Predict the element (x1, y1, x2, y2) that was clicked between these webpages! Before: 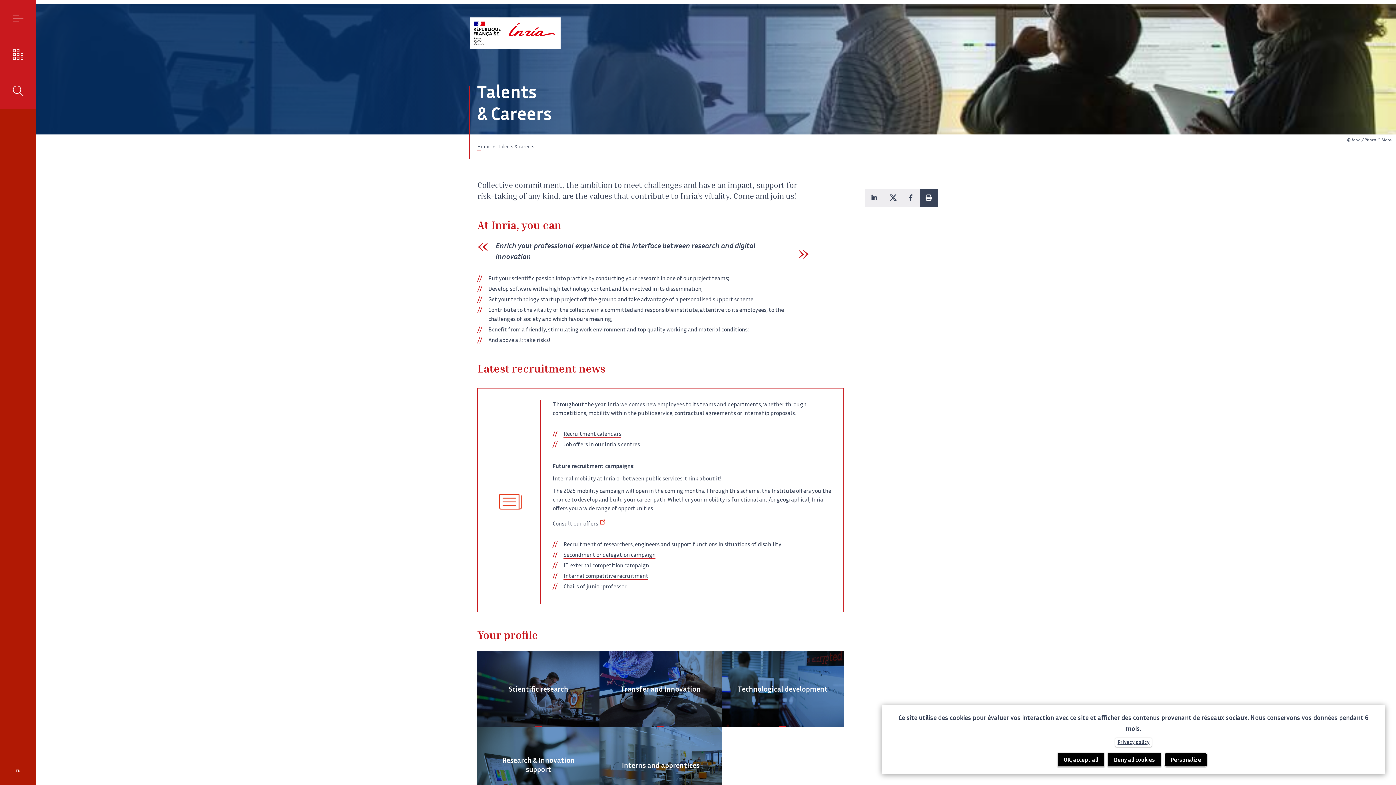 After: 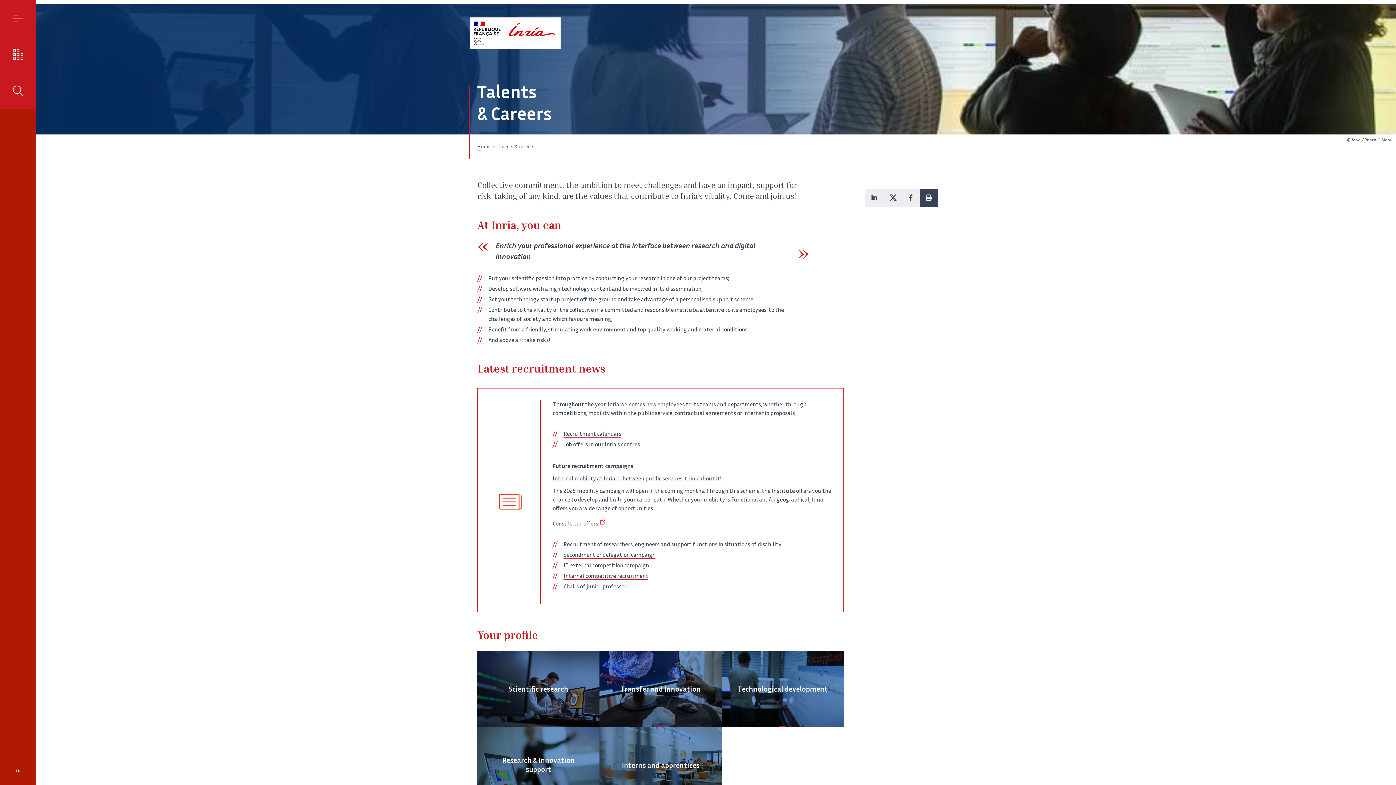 Action: label: Cookies : Deny all cookies bbox: (1108, 753, 1161, 767)